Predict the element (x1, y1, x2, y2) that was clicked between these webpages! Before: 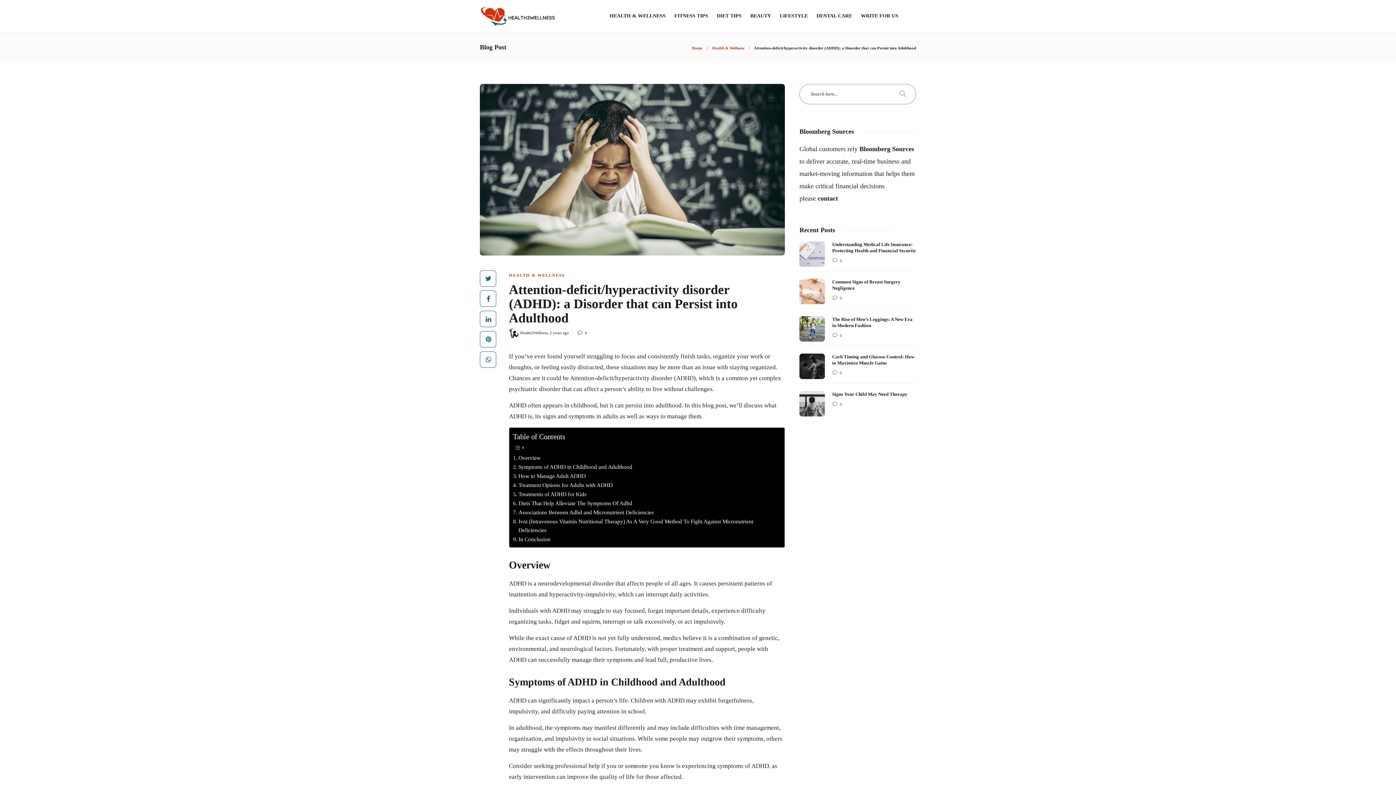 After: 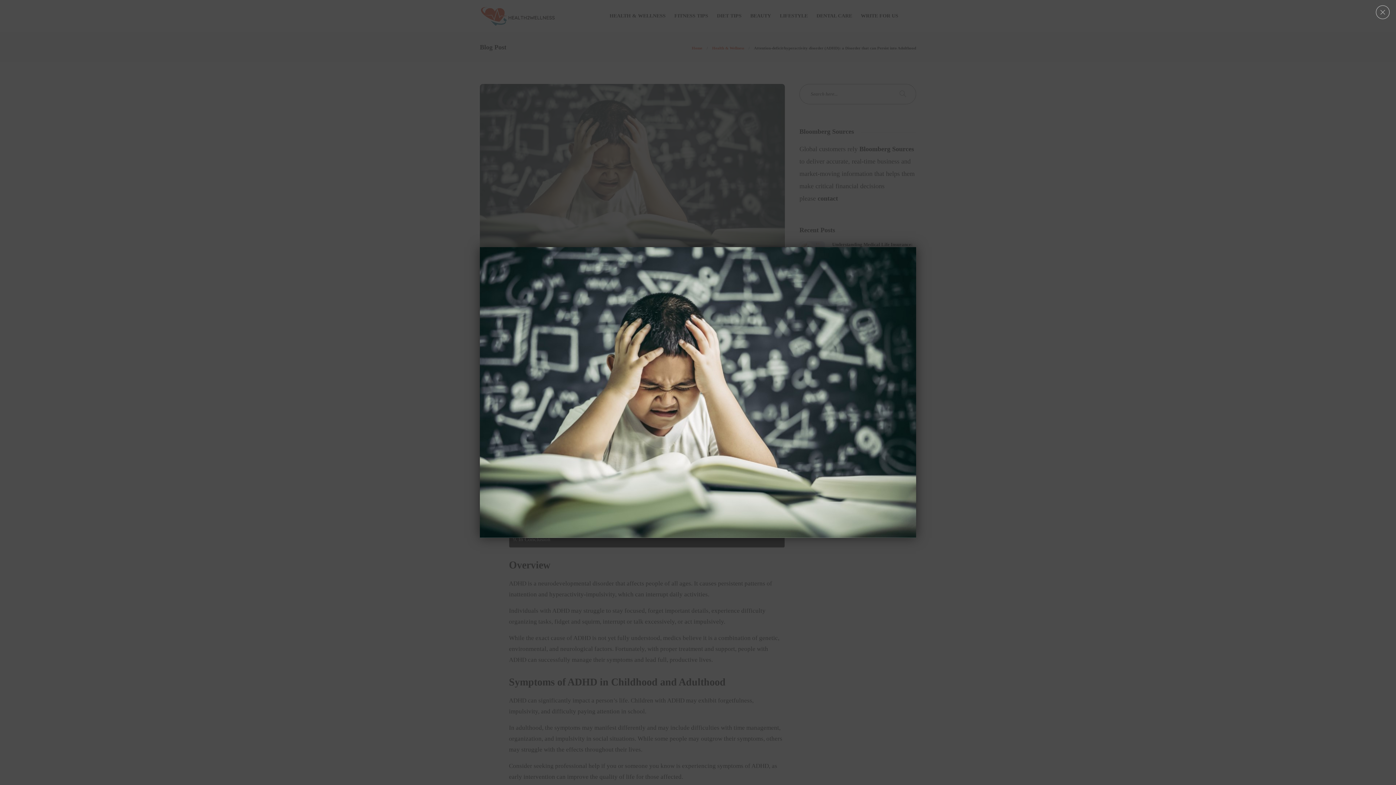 Action: bbox: (480, 84, 785, 255)